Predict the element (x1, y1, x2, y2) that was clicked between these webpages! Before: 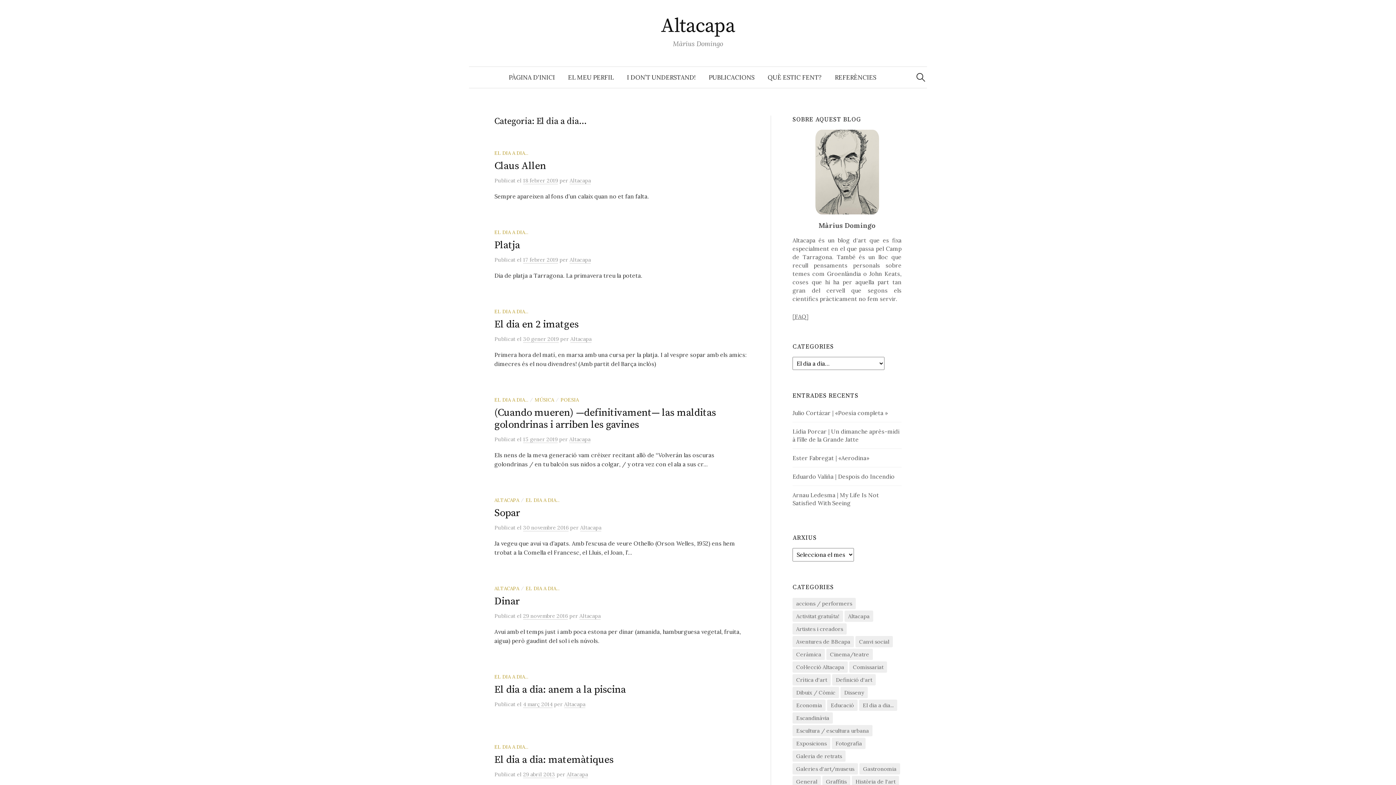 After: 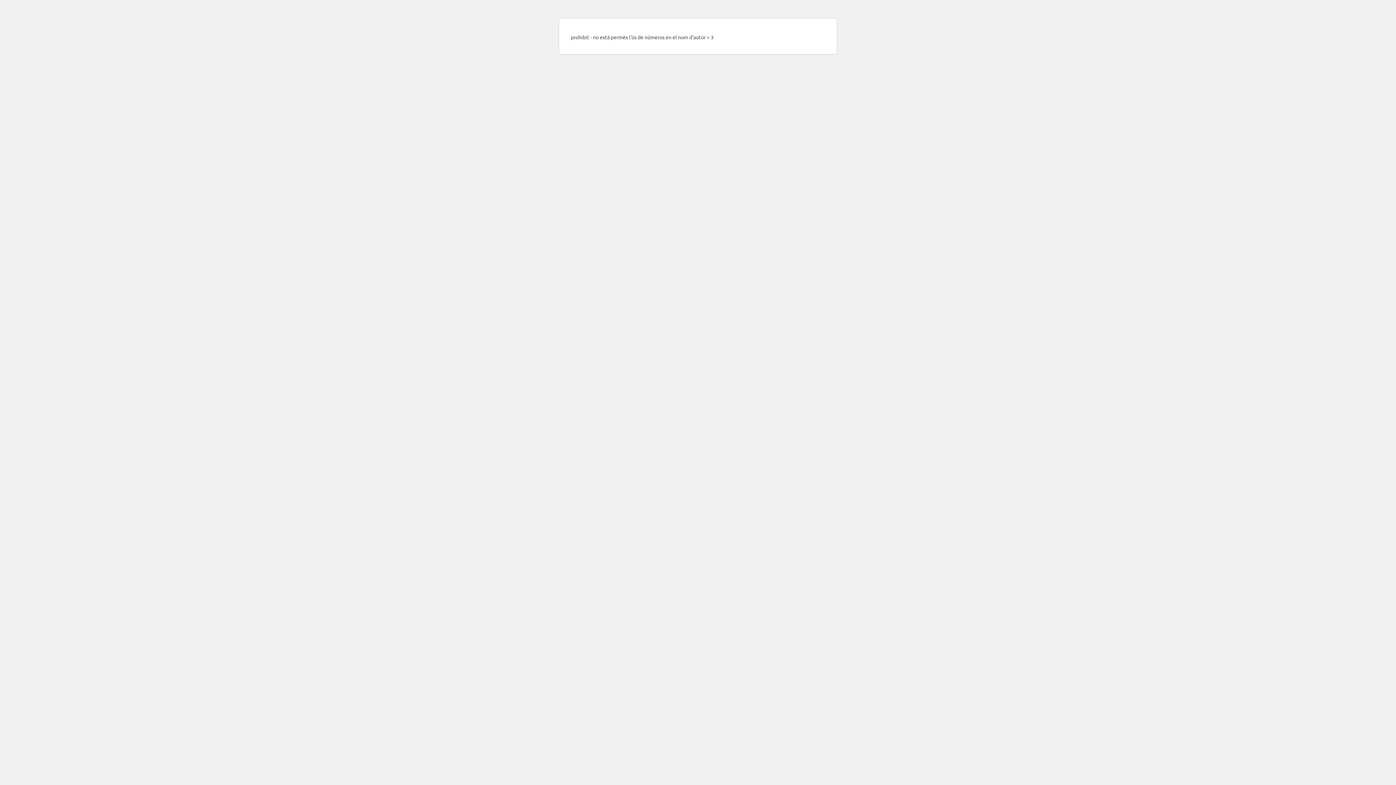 Action: bbox: (570, 335, 591, 342) label: Altacapa